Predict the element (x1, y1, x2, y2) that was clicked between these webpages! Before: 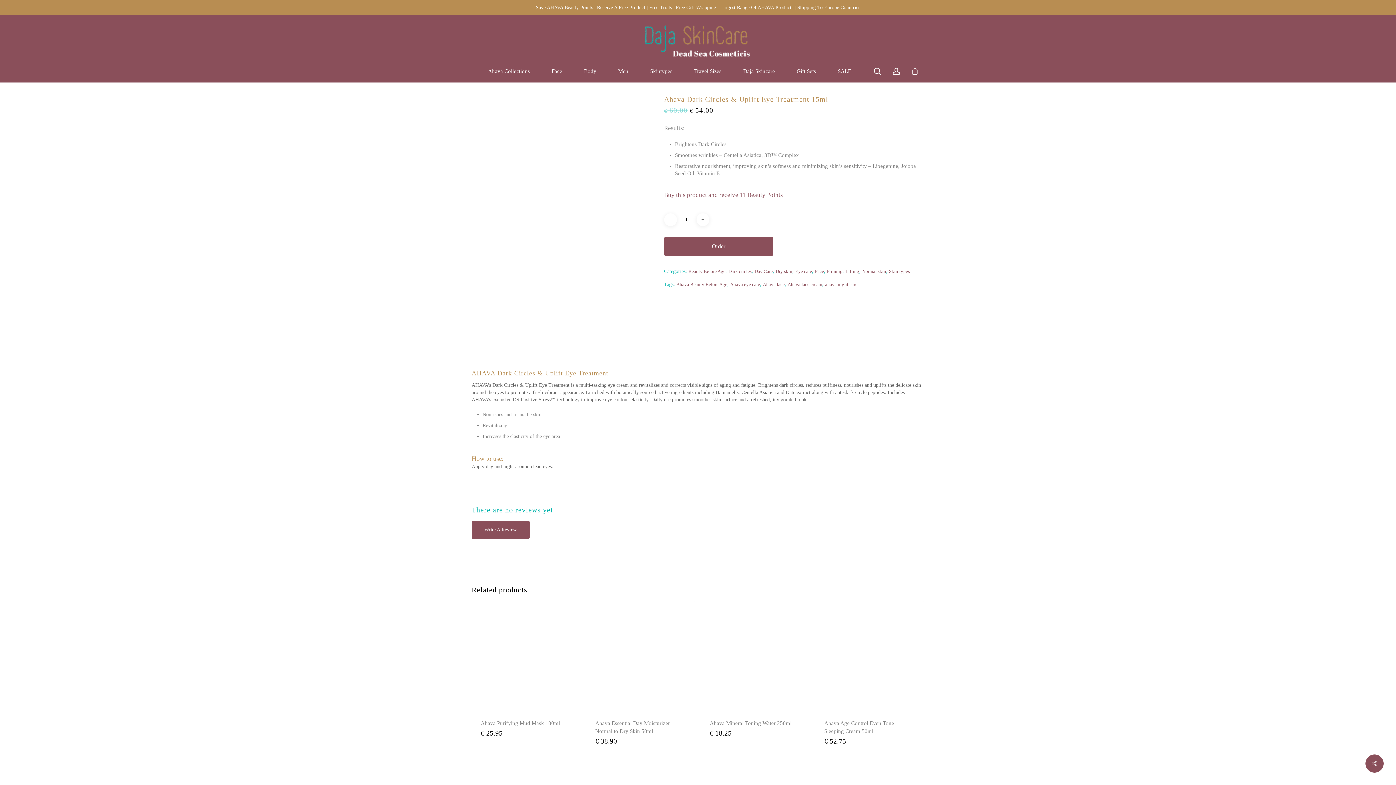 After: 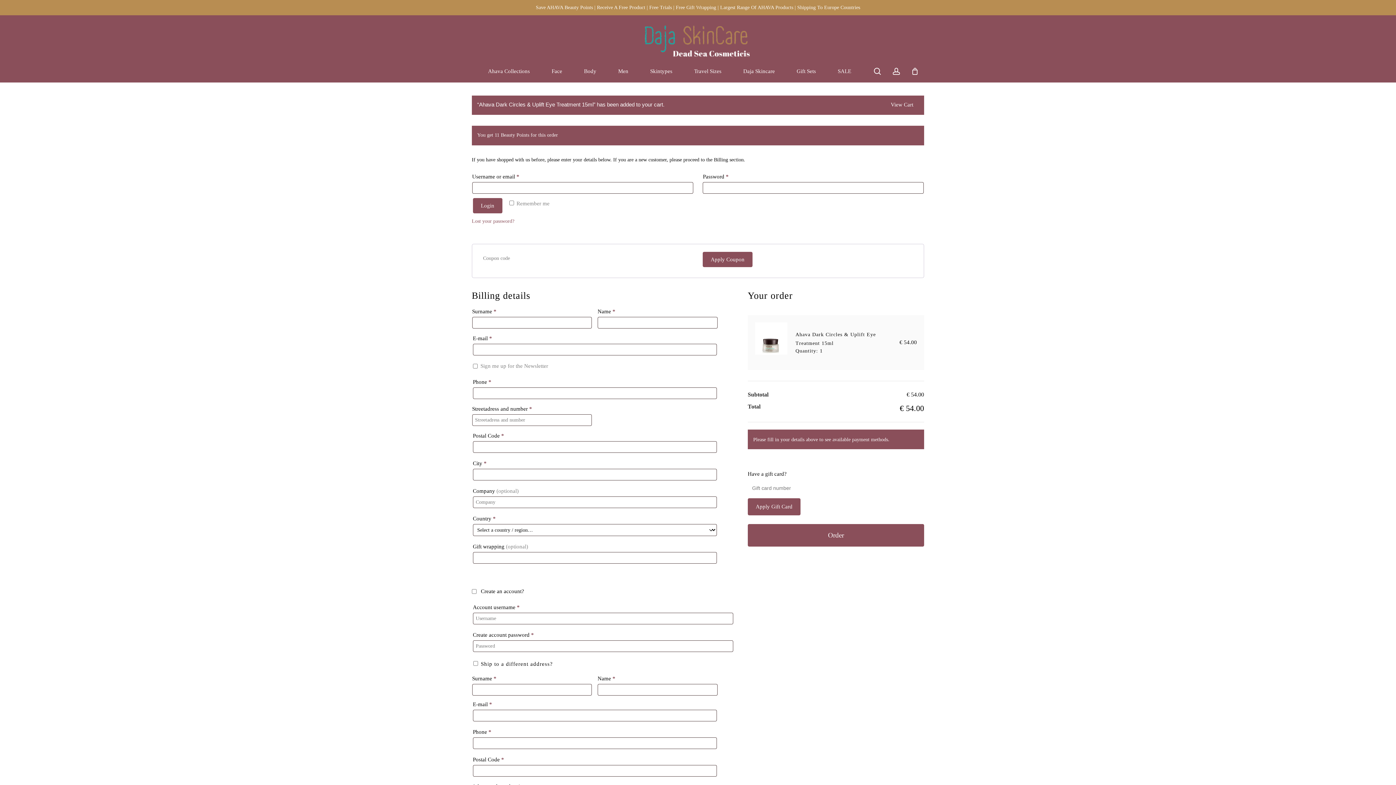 Action: bbox: (664, 236, 773, 255) label: Order